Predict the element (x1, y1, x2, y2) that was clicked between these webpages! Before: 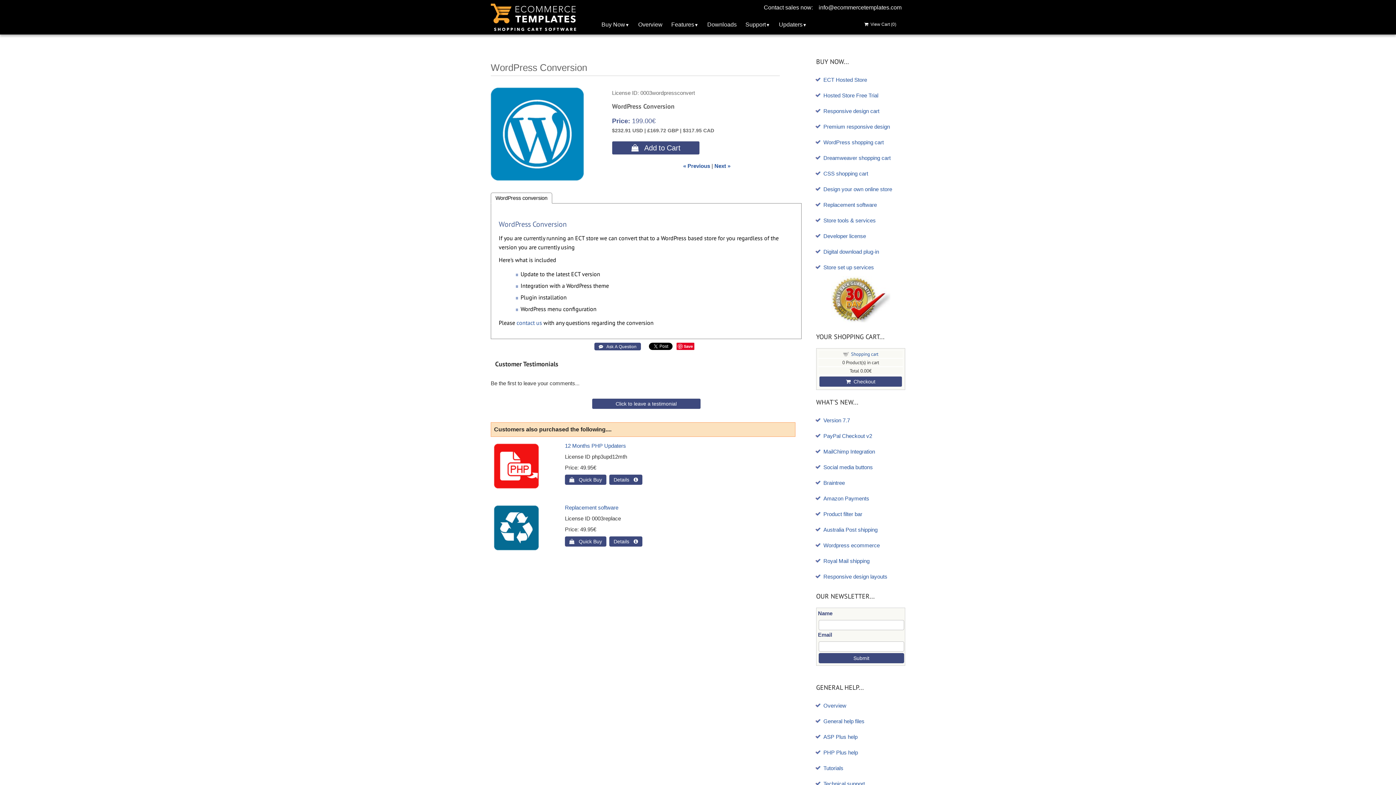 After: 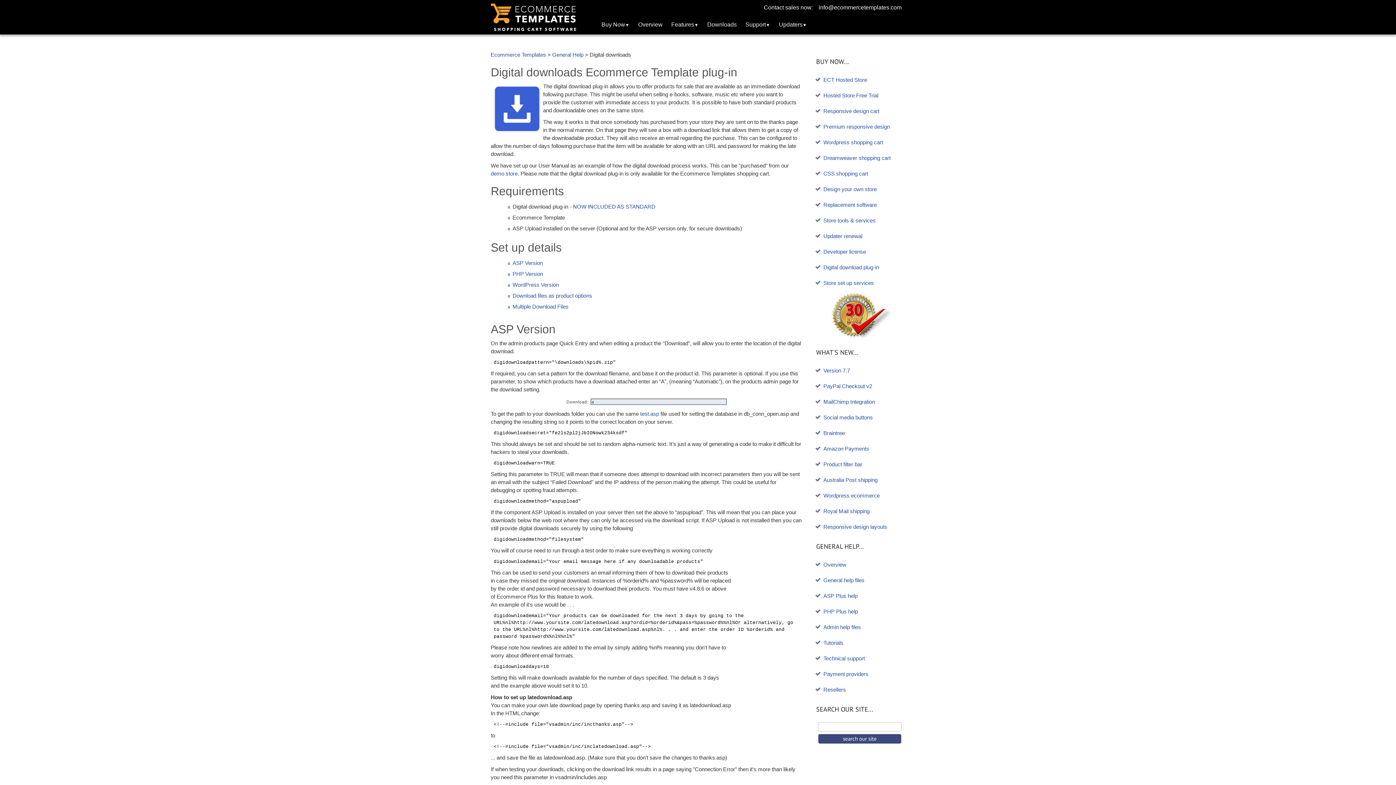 Action: bbox: (823, 248, 879, 254) label: Digital download plug-in